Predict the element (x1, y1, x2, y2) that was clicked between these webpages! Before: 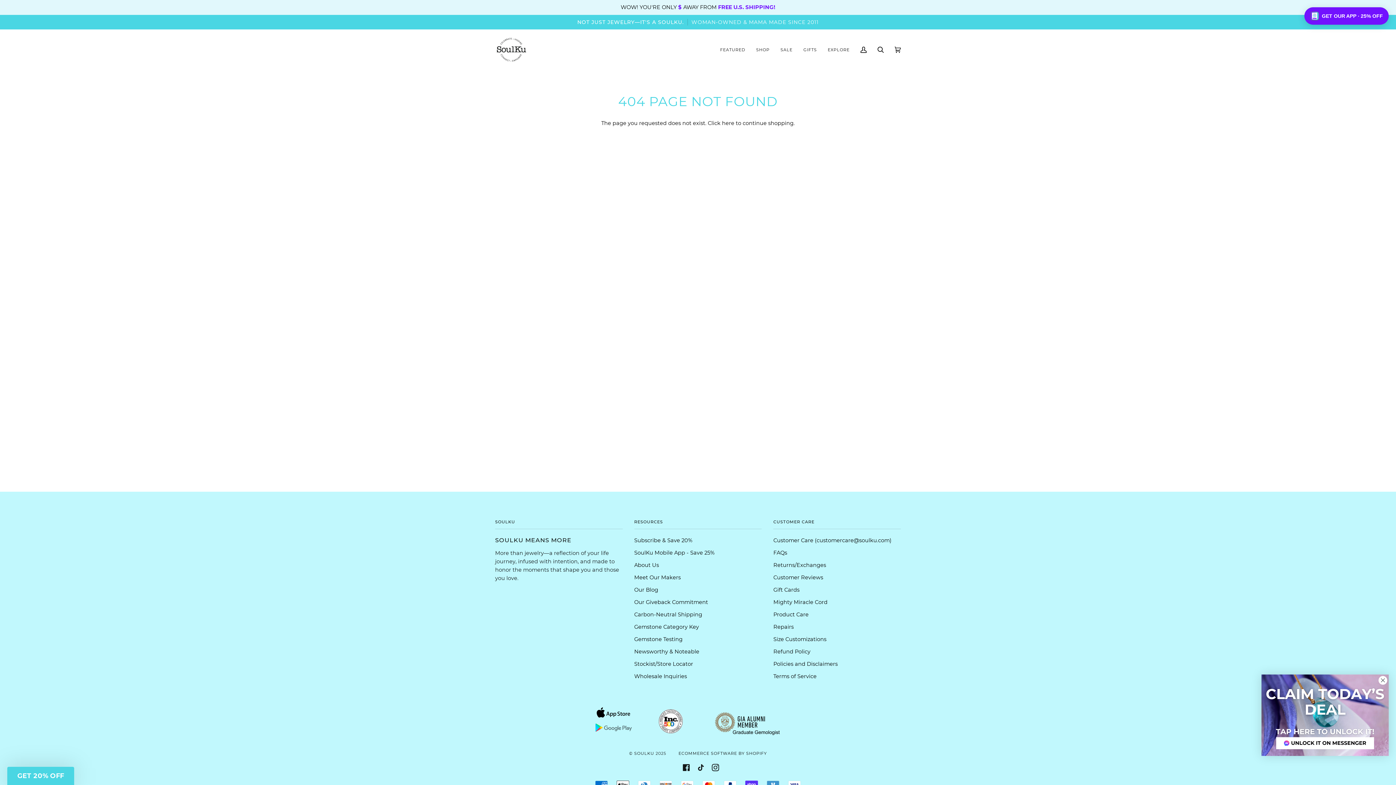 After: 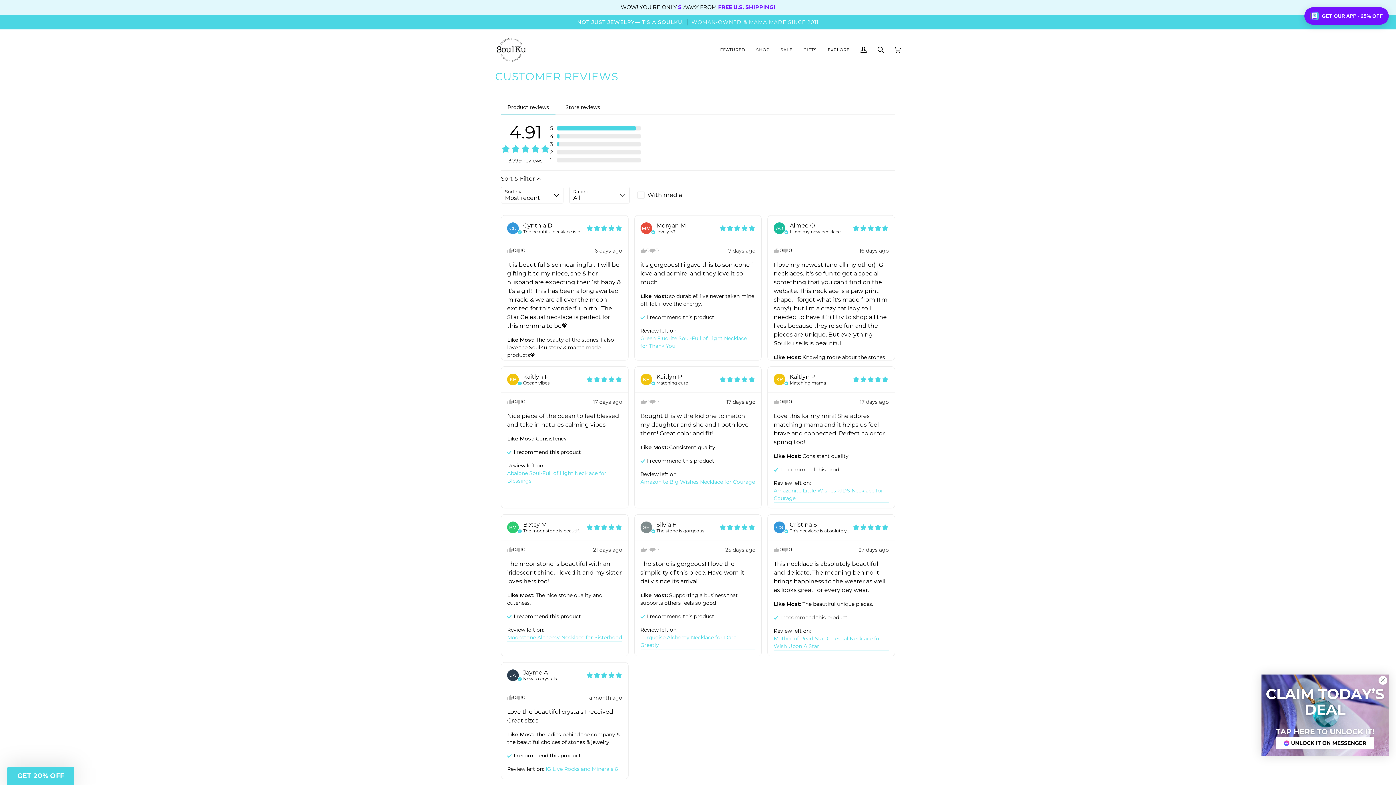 Action: label: Customer Reviews bbox: (773, 574, 823, 581)